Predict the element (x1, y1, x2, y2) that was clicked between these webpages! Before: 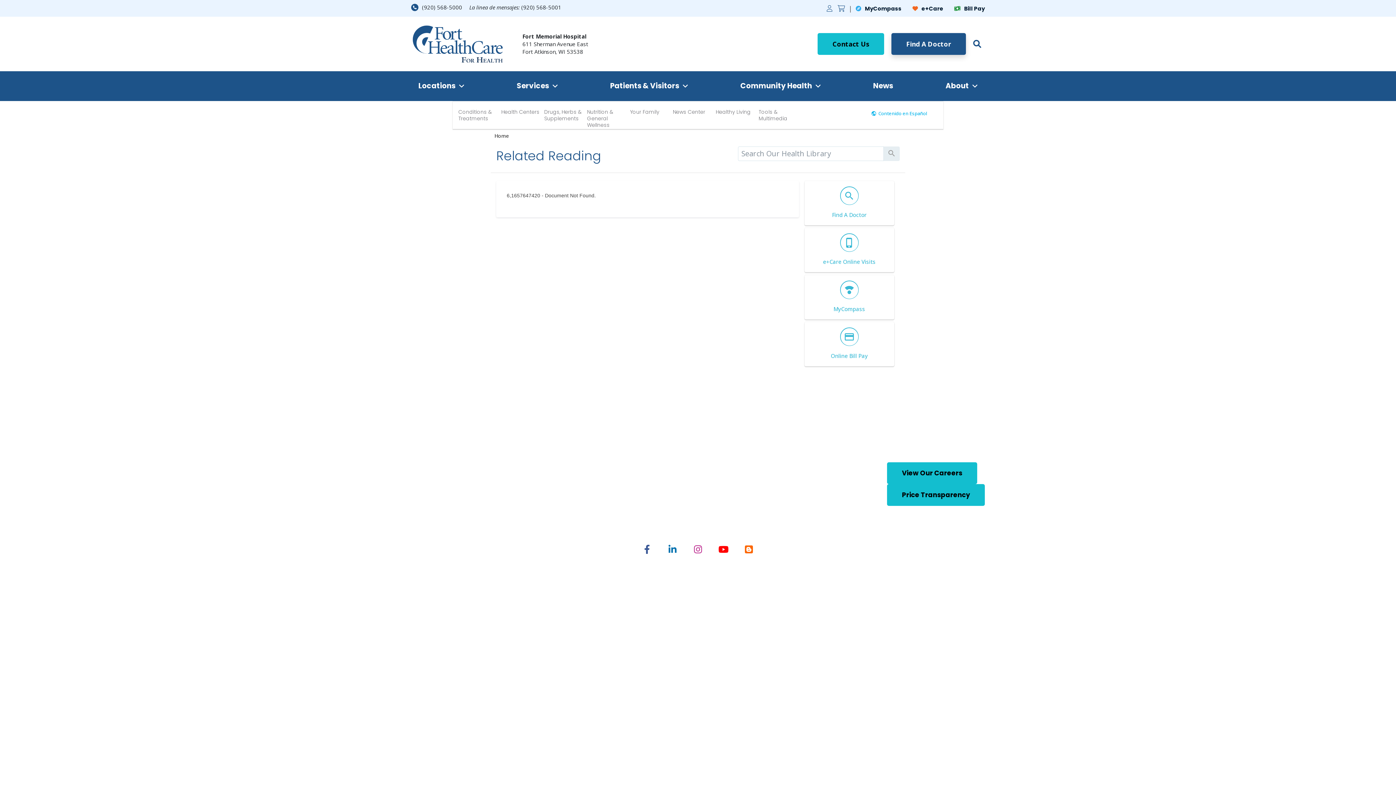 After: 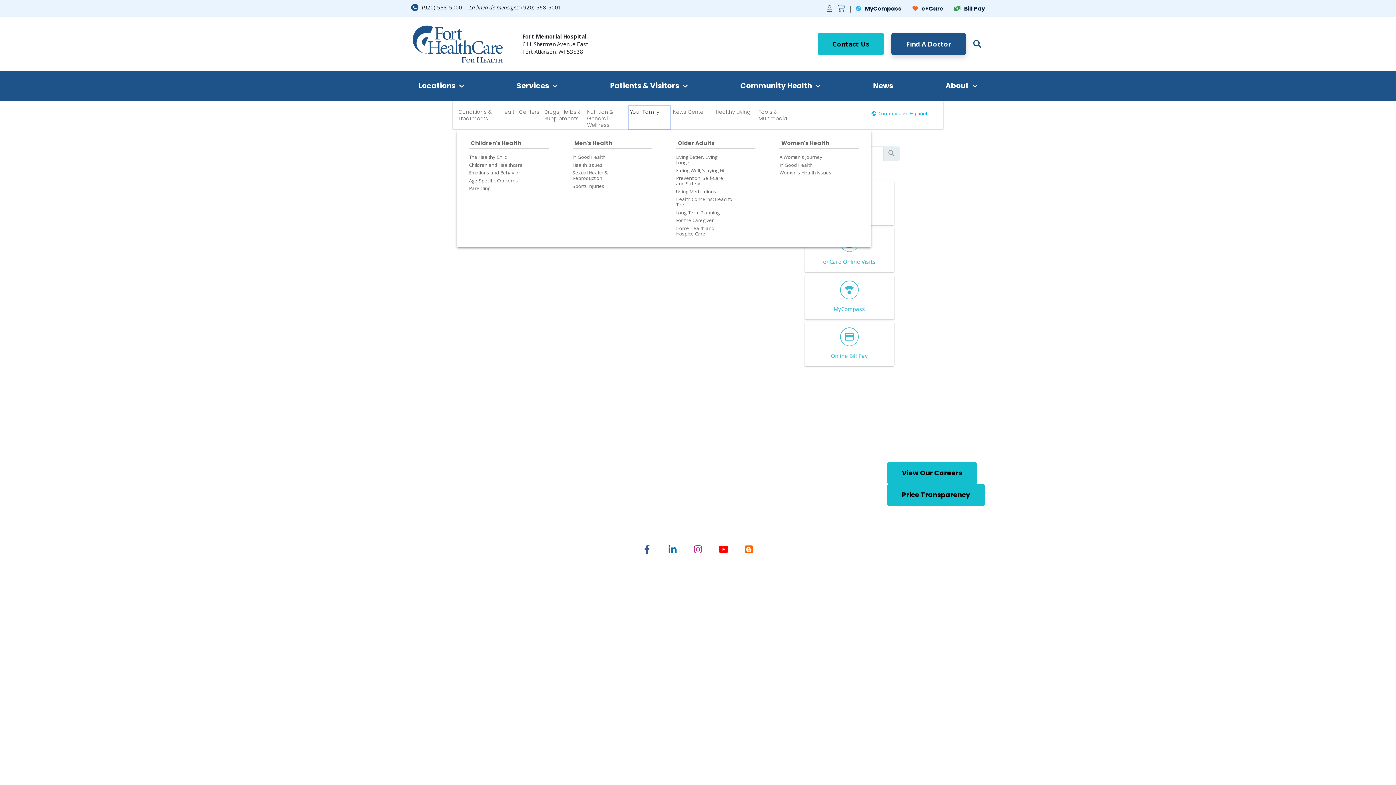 Action: bbox: (628, 105, 671, 129) label: Your Family